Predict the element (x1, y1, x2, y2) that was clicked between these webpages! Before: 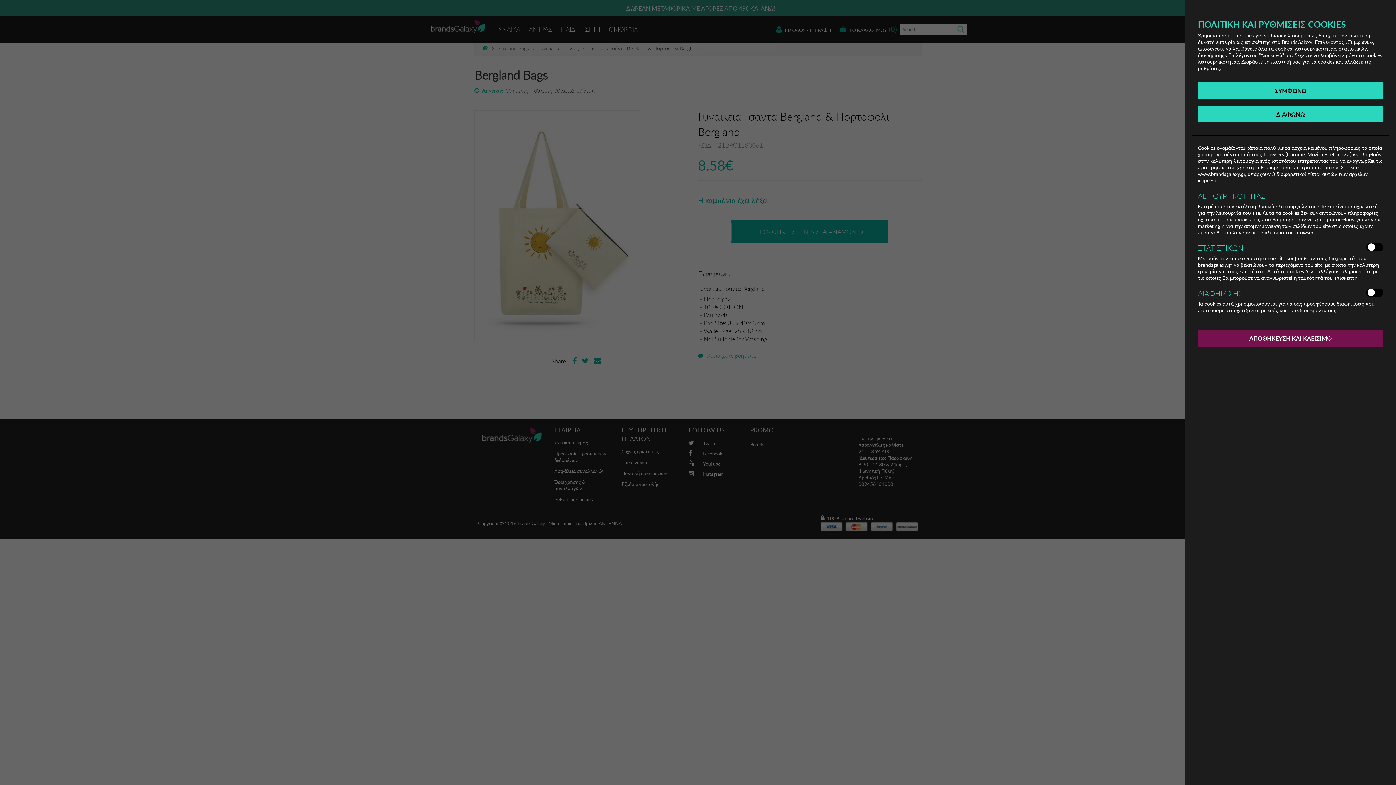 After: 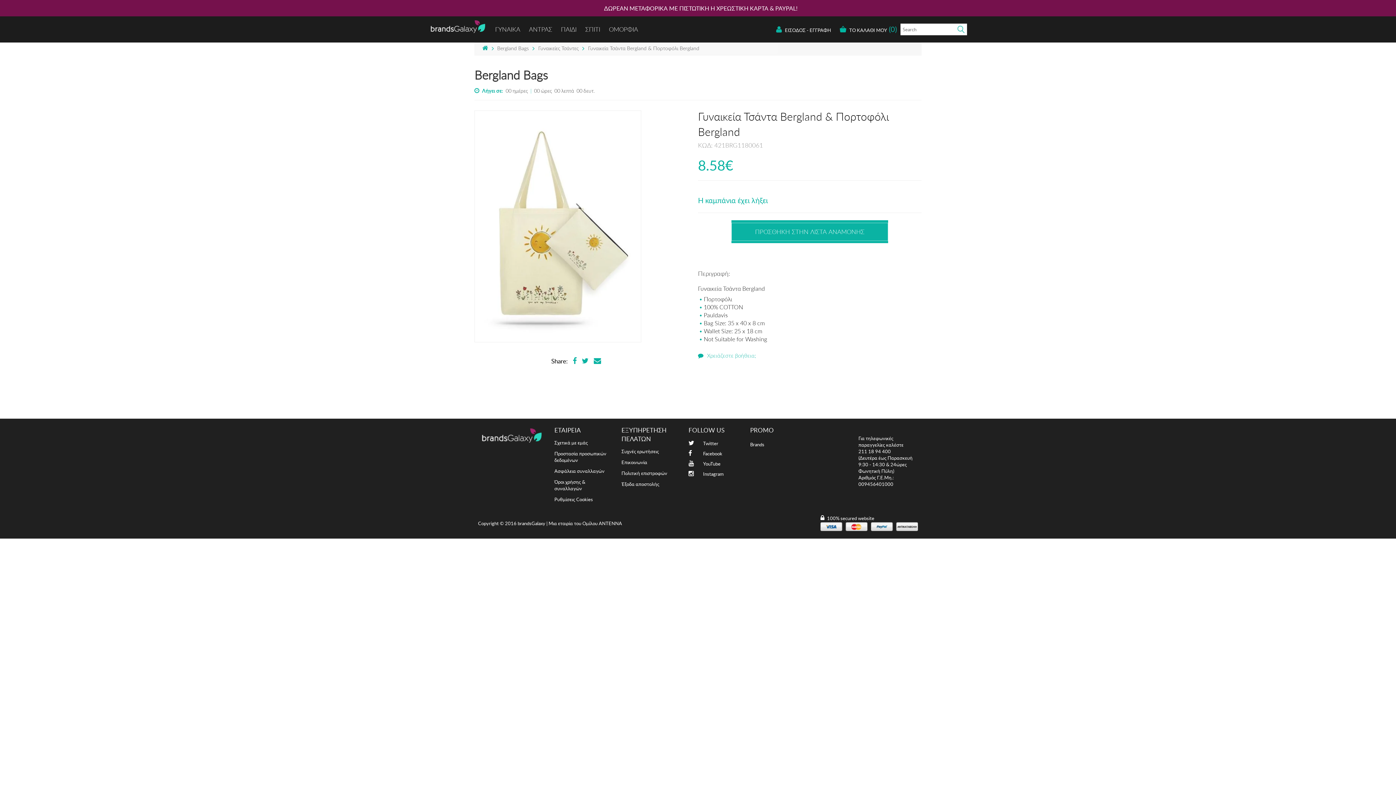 Action: label: ΣΥΜΦΩΝΩ bbox: (1198, 82, 1383, 98)